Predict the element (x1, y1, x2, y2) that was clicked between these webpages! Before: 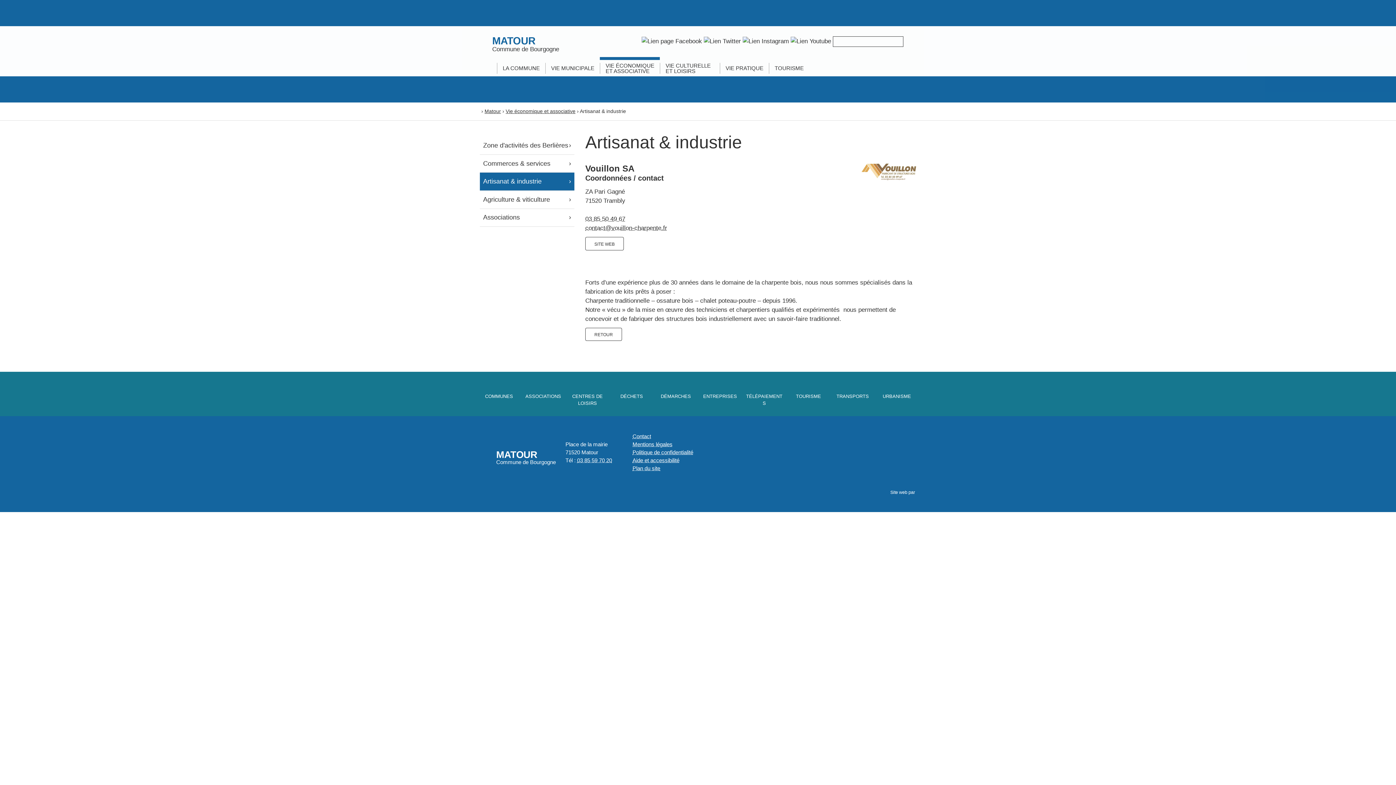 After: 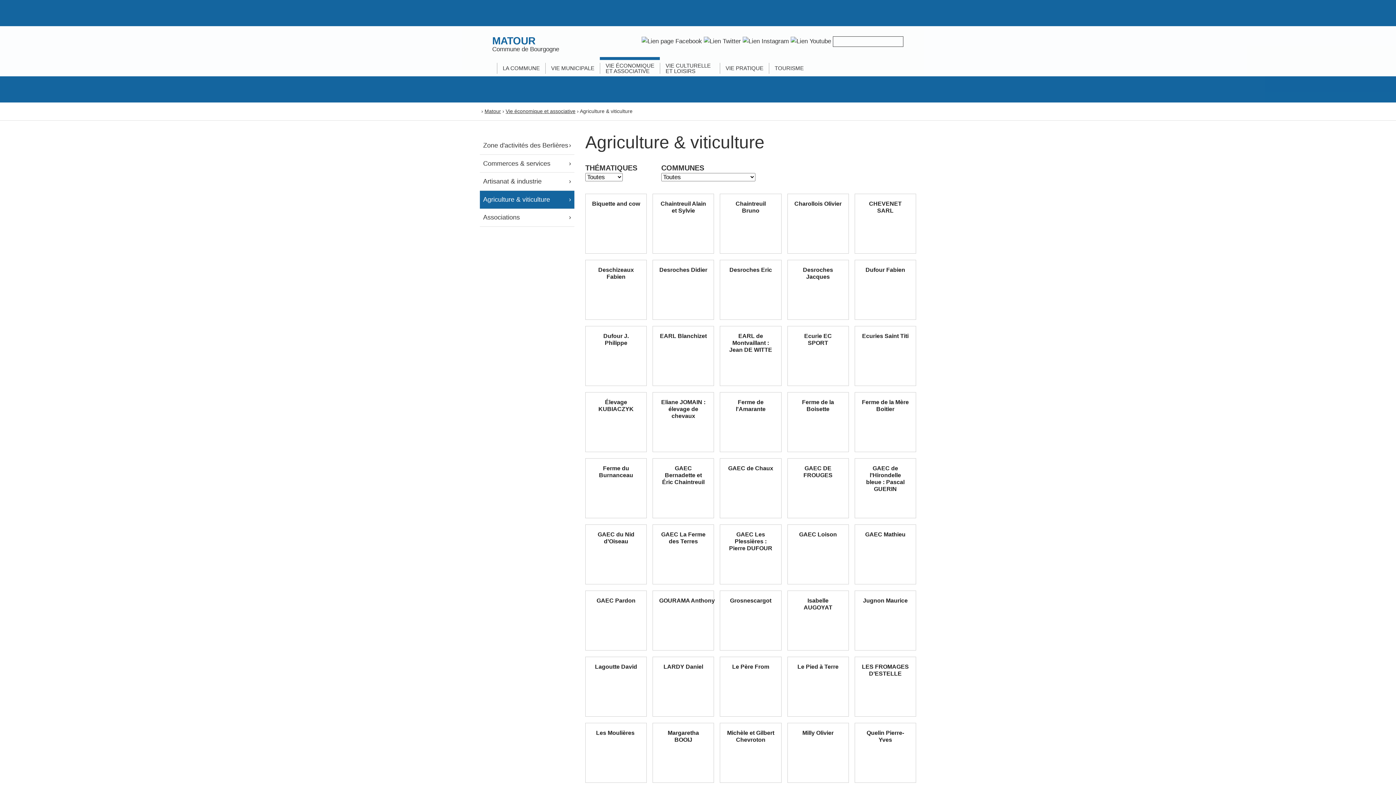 Action: label: Agriculture & viticulture bbox: (480, 190, 574, 208)